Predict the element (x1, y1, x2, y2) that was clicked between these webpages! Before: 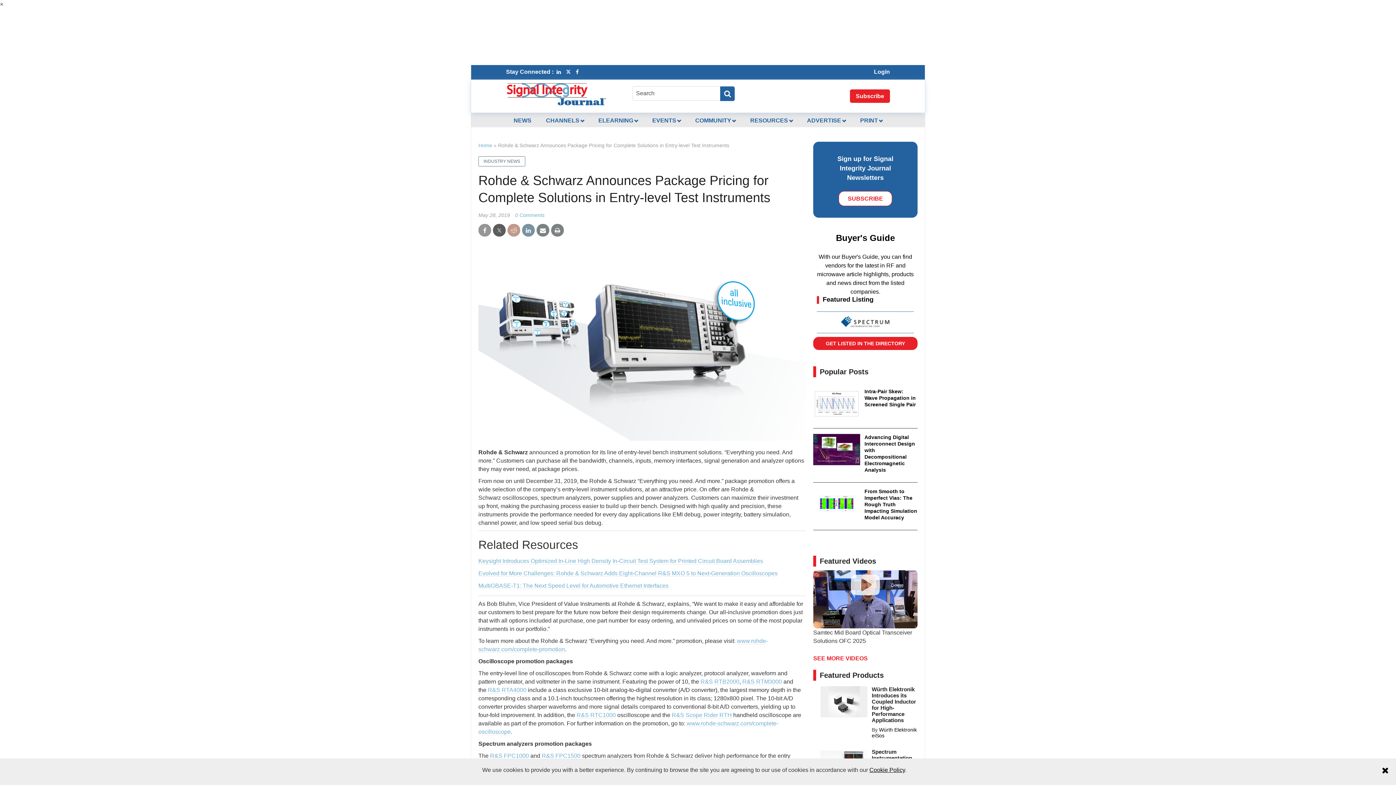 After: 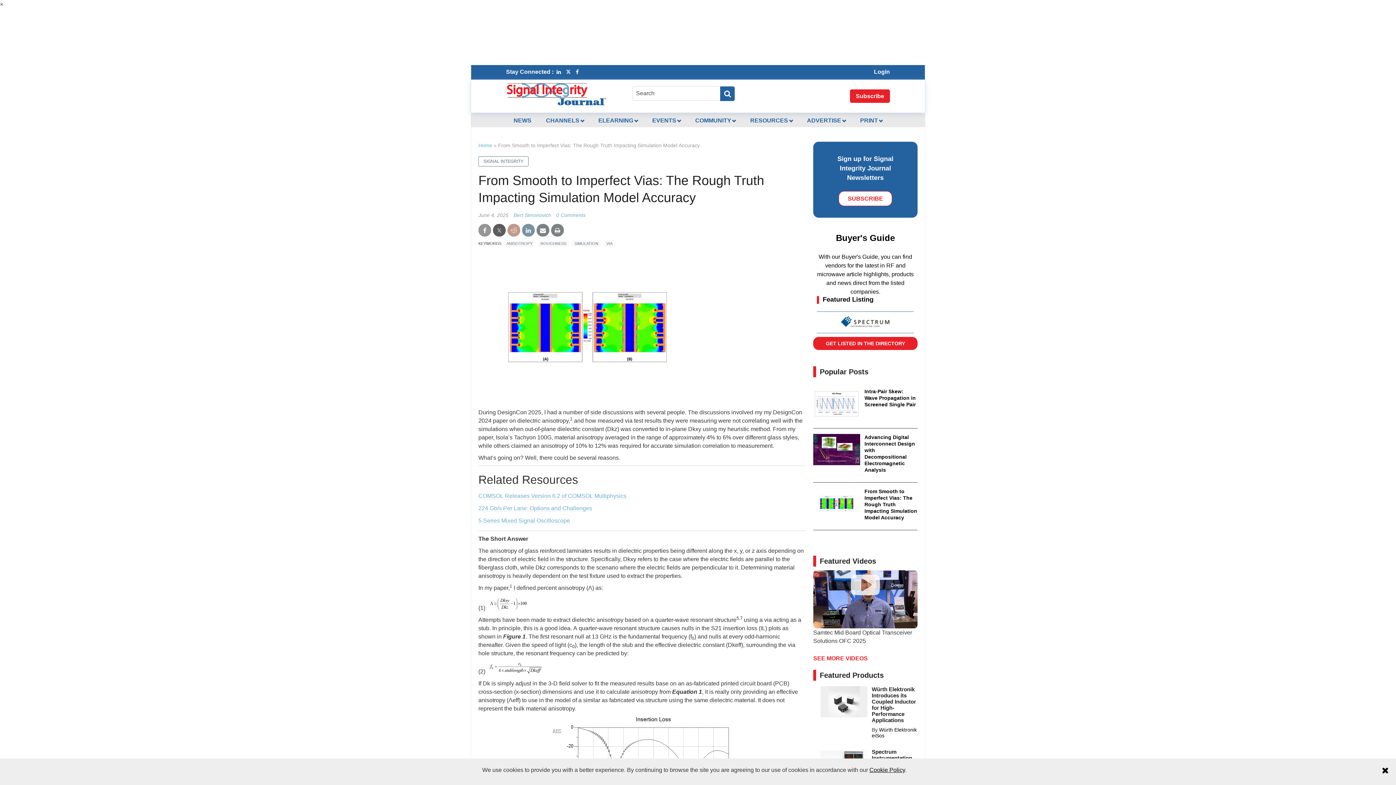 Action: label: From Smooth to Imperfect Vias: The Rough Truth Impacting Simulation Model Accuracy bbox: (864, 488, 917, 521)